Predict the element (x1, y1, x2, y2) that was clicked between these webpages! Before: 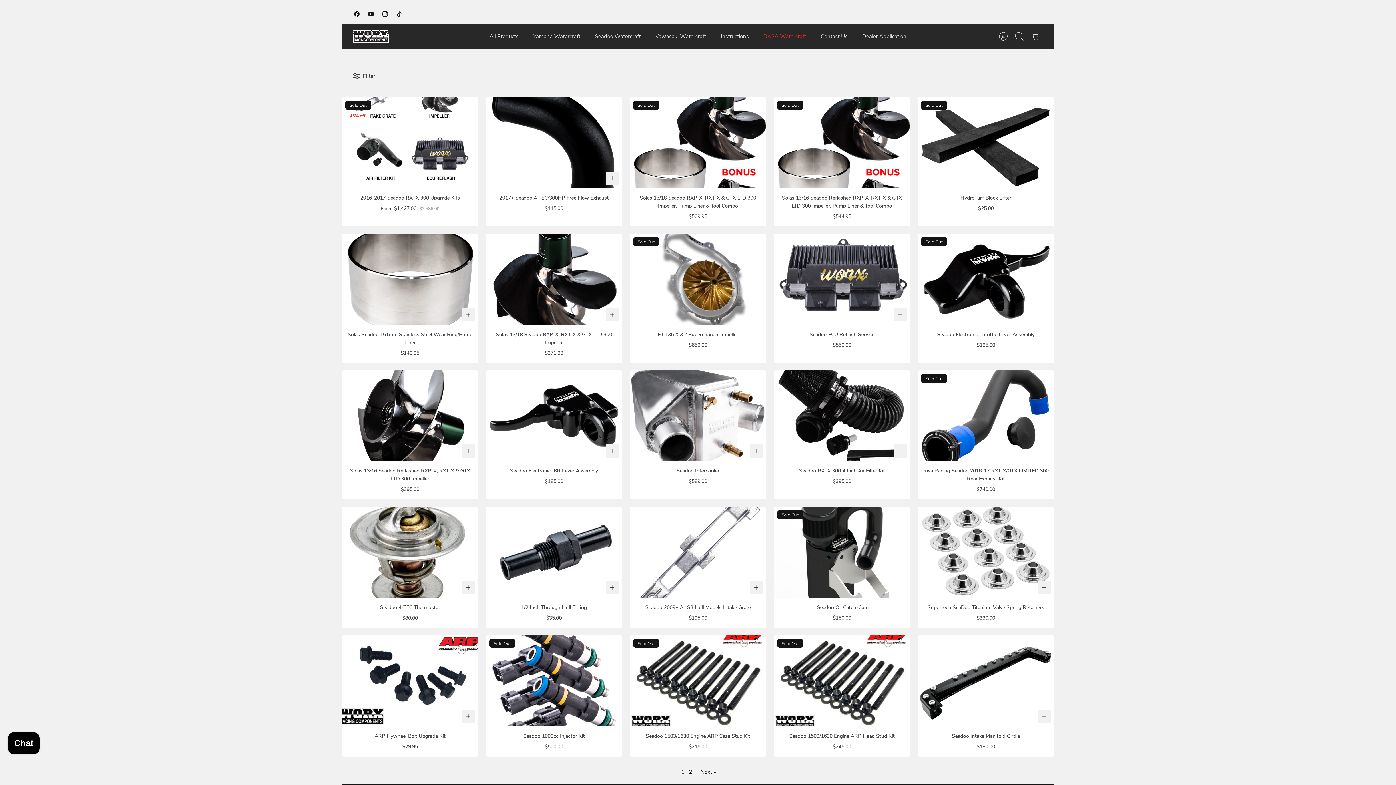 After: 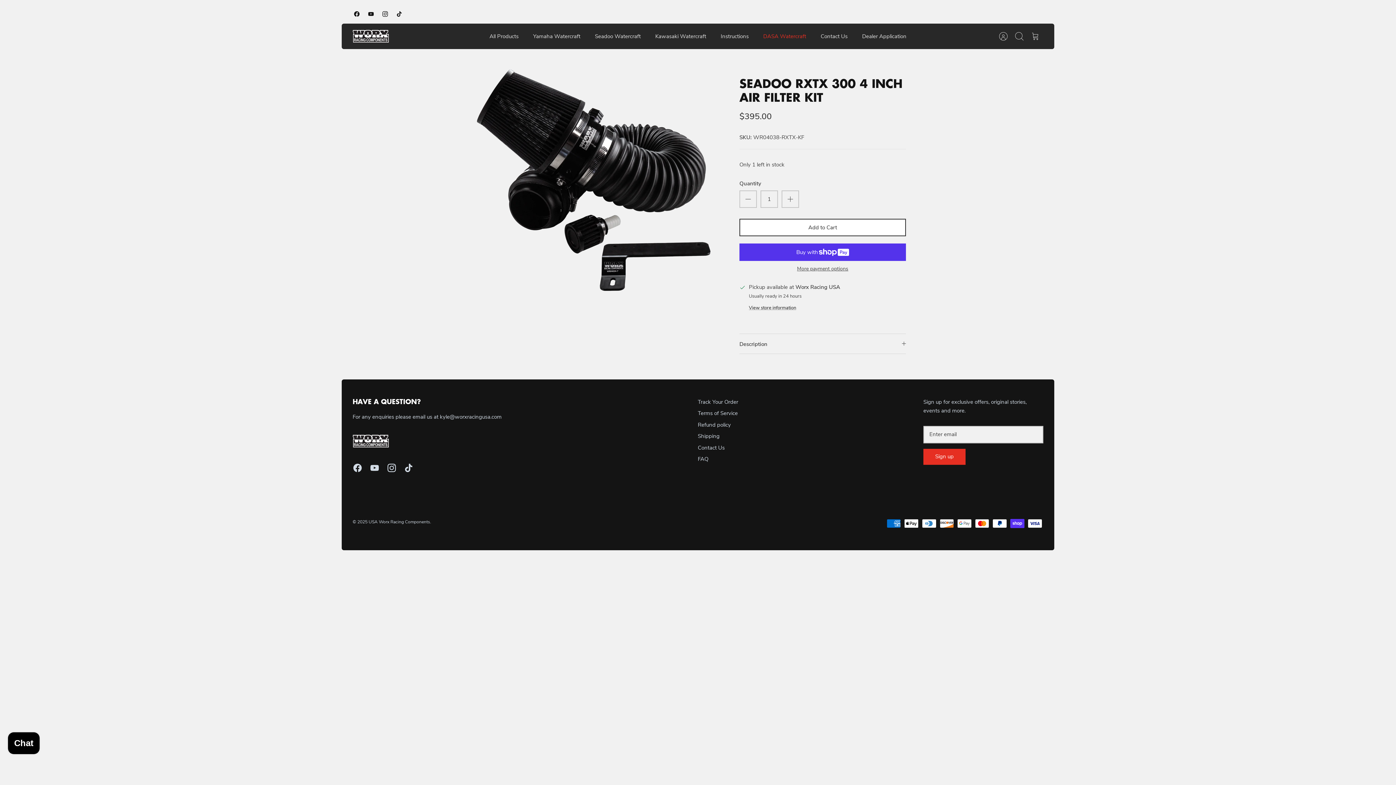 Action: bbox: (778, 467, 905, 475) label: Seadoo RXTX 300 4 Inch Air Filter Kit